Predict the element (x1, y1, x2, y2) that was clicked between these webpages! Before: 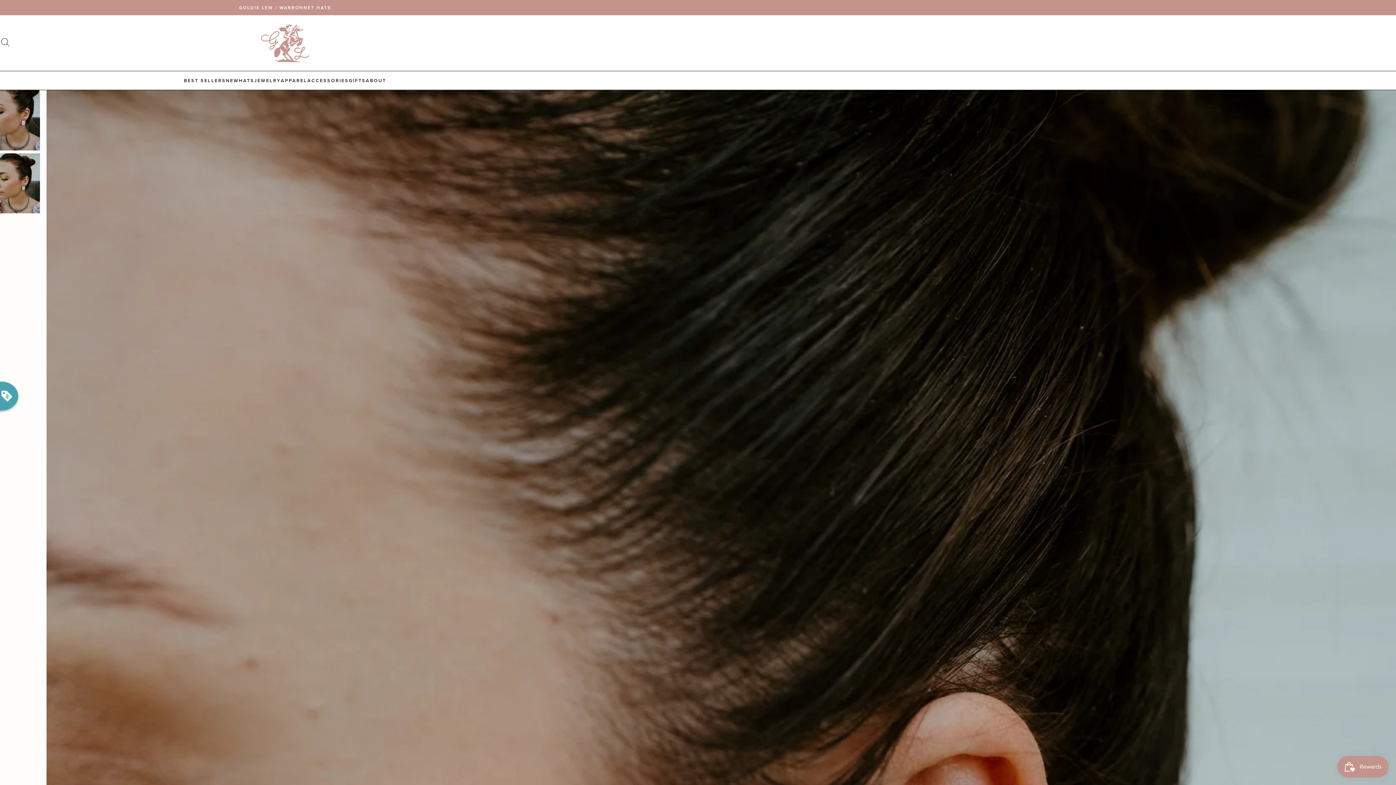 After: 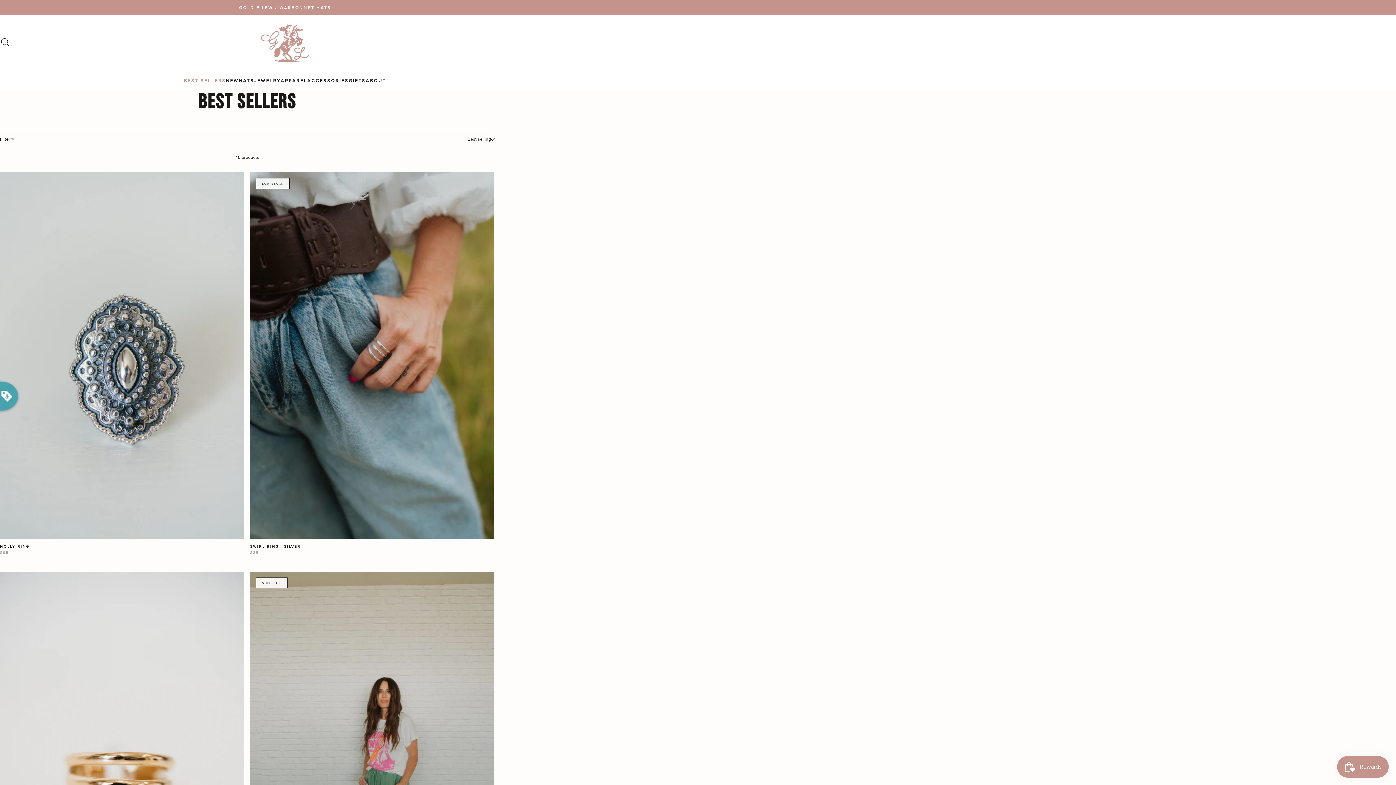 Action: label: BEST SELLERS bbox: (183, 77, 226, 84)